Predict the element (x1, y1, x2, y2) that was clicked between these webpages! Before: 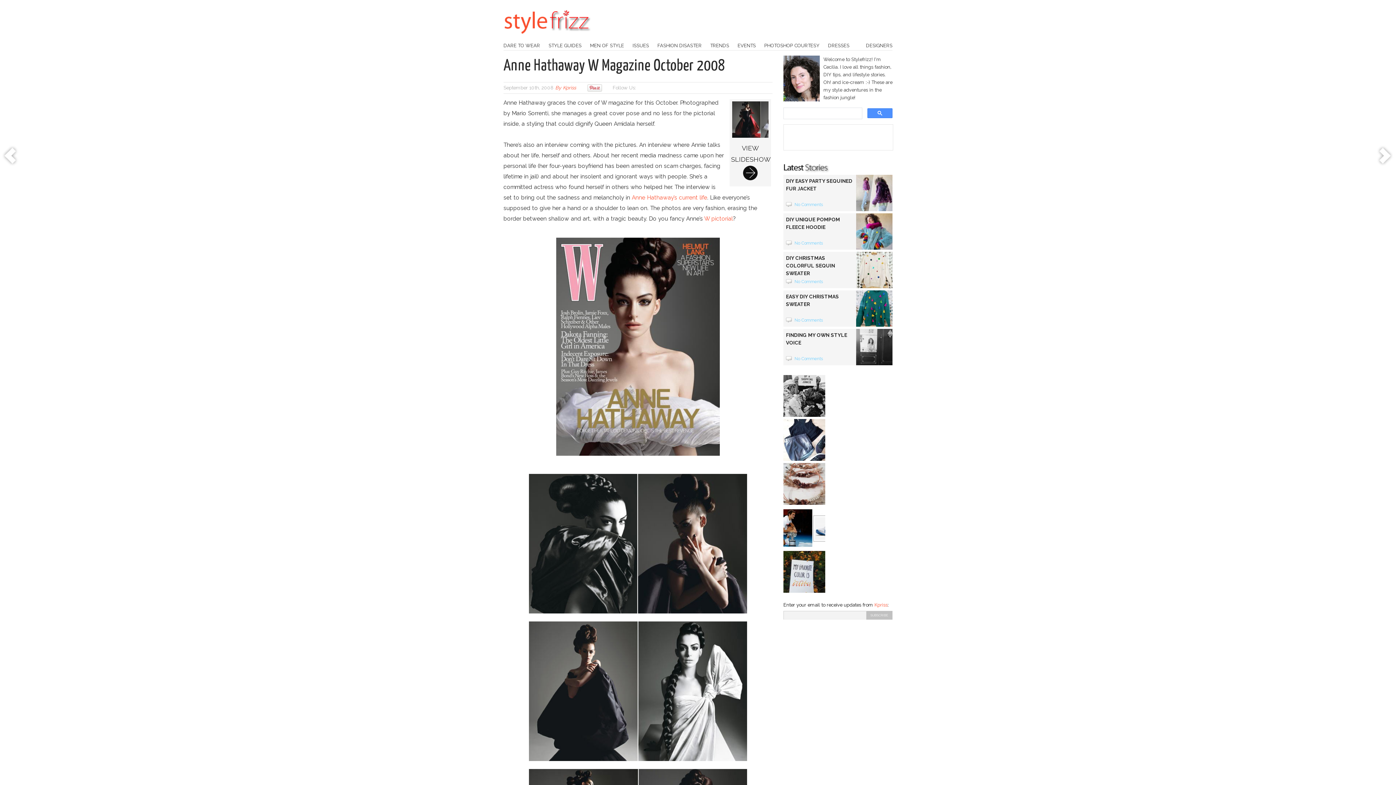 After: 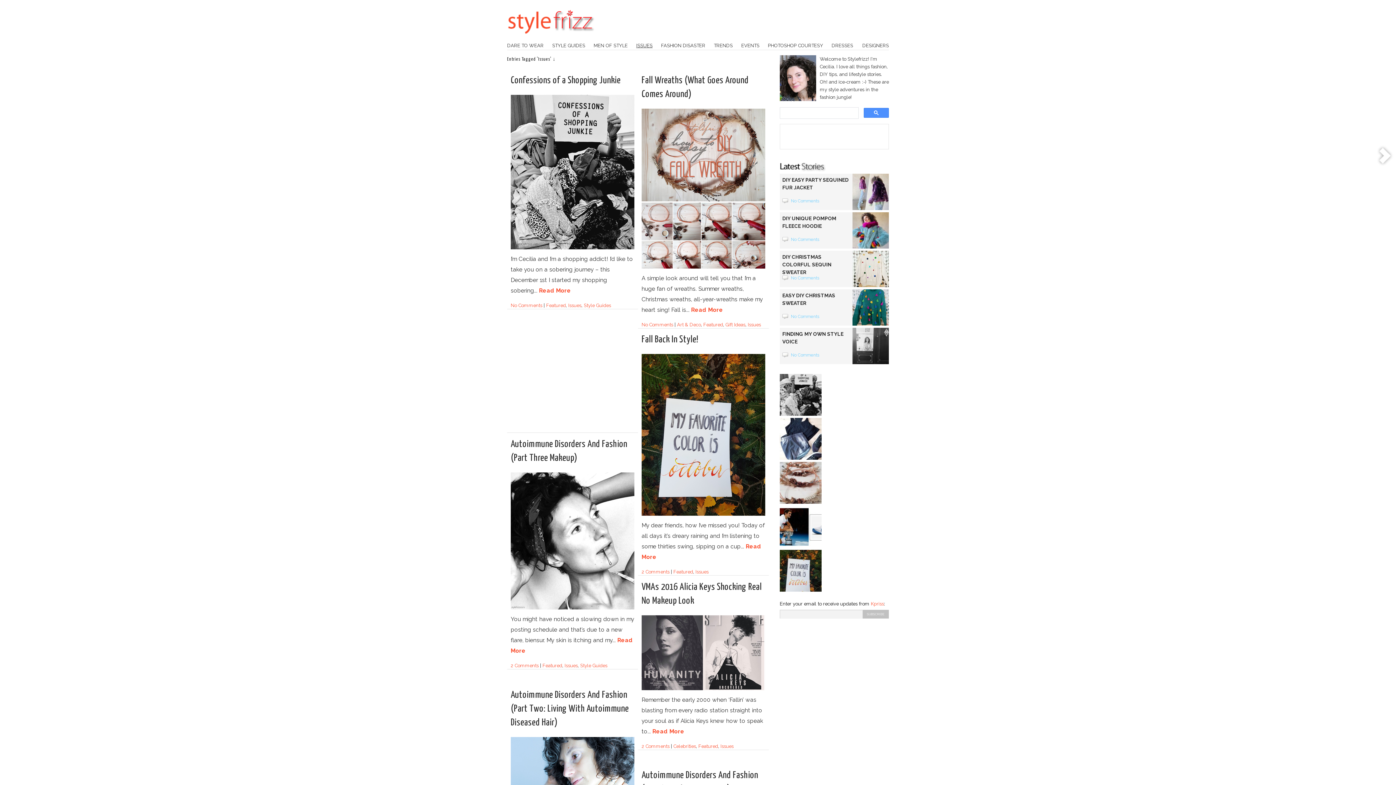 Action: label: ISSUES bbox: (632, 42, 649, 48)